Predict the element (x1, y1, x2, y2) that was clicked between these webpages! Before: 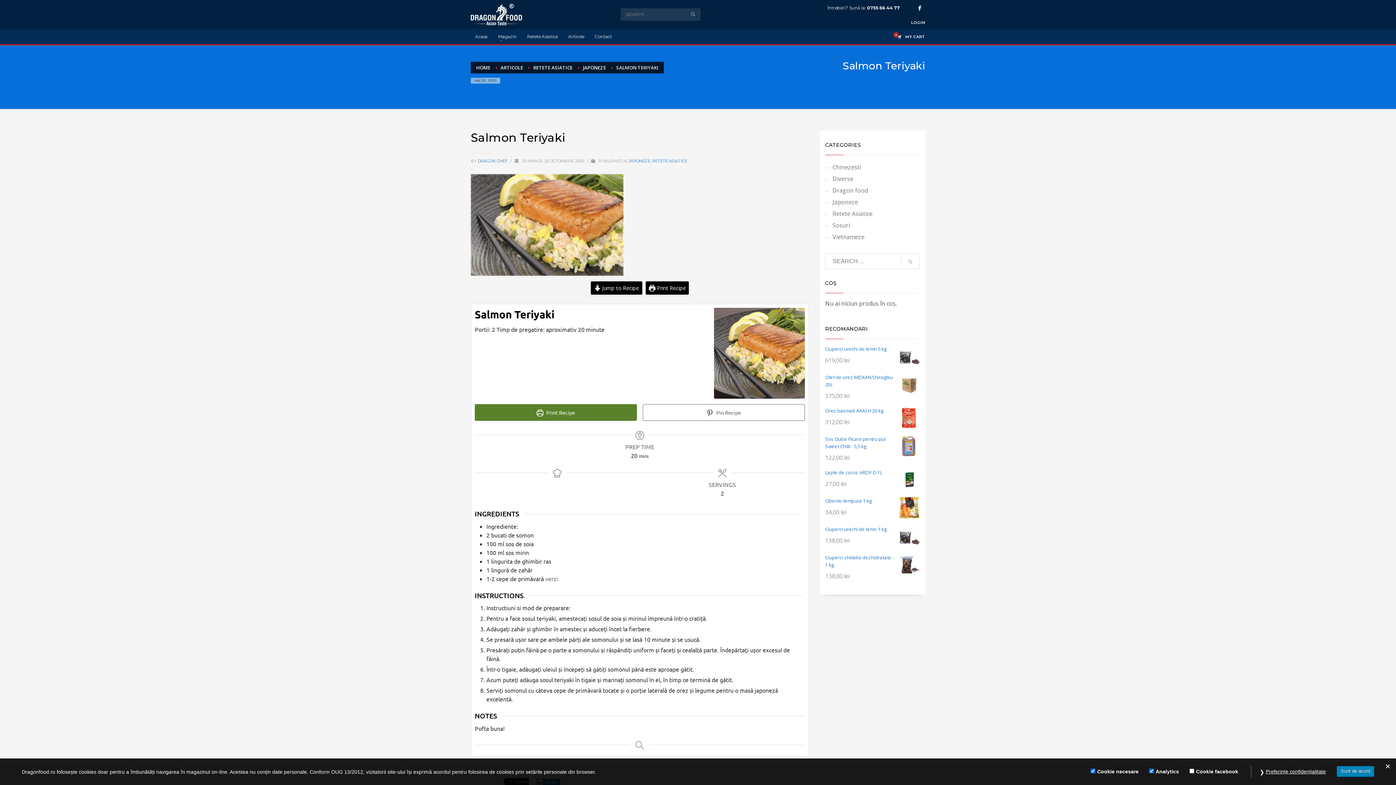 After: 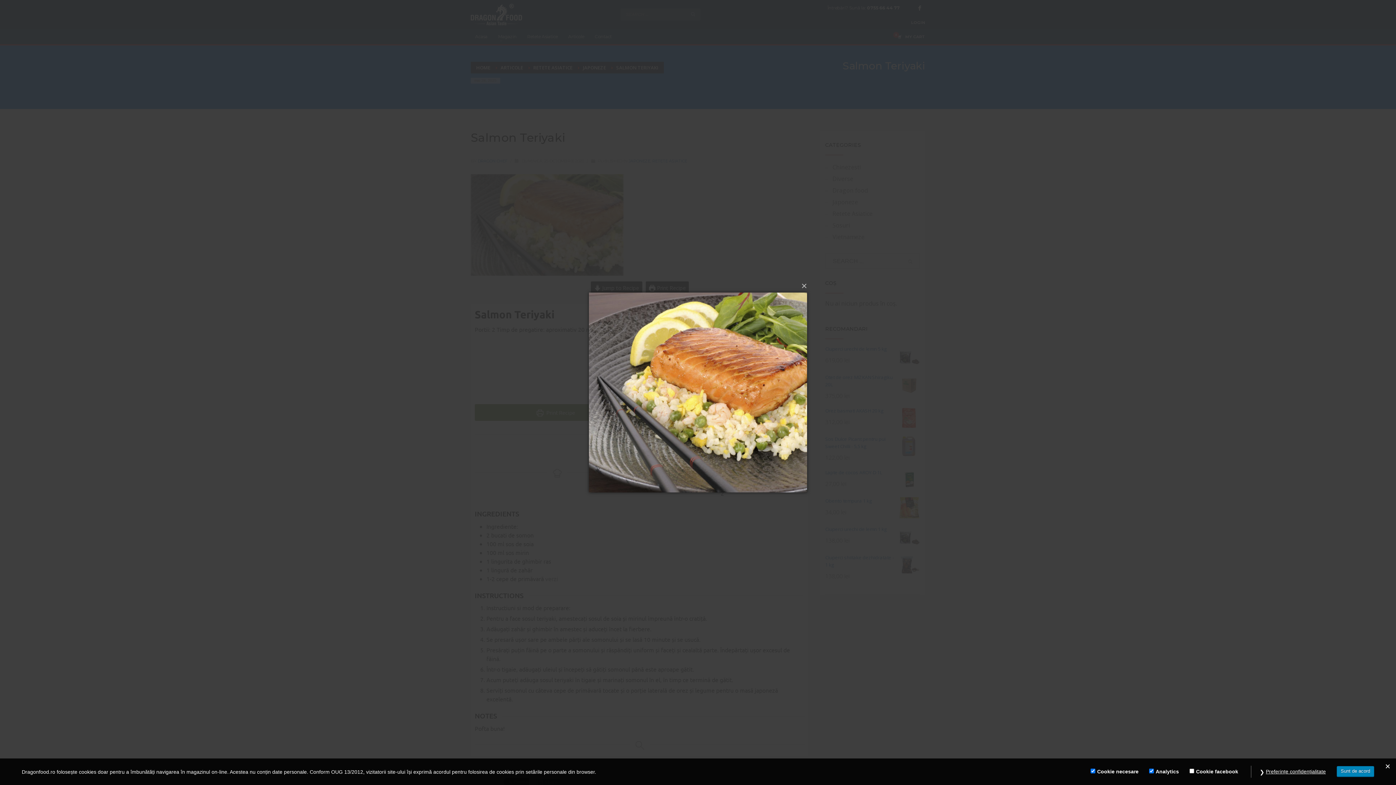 Action: bbox: (470, 174, 623, 276)